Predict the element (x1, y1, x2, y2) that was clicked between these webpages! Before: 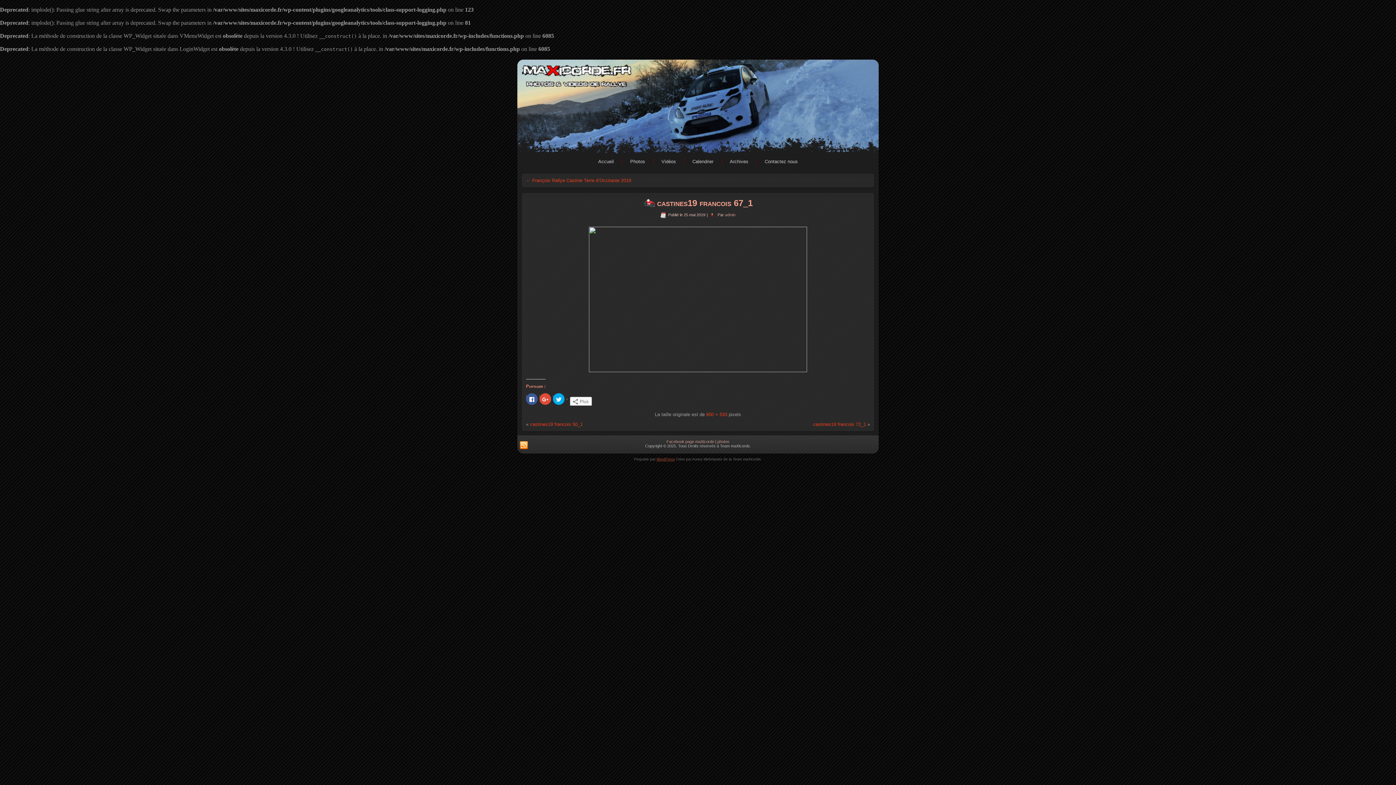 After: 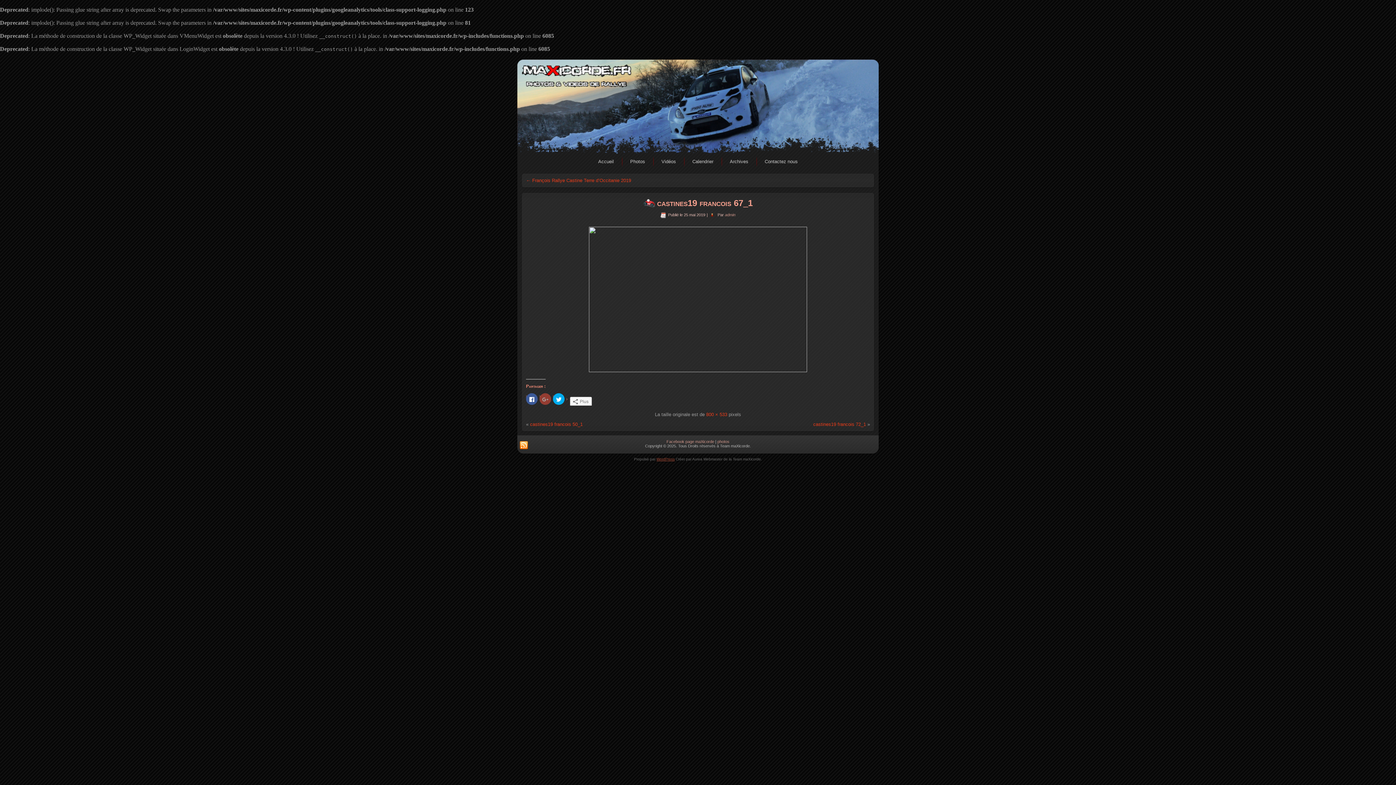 Action: label: Cliquez pour partager sur Google+(ouvre dans une nouvelle fenêtre) bbox: (539, 393, 551, 405)